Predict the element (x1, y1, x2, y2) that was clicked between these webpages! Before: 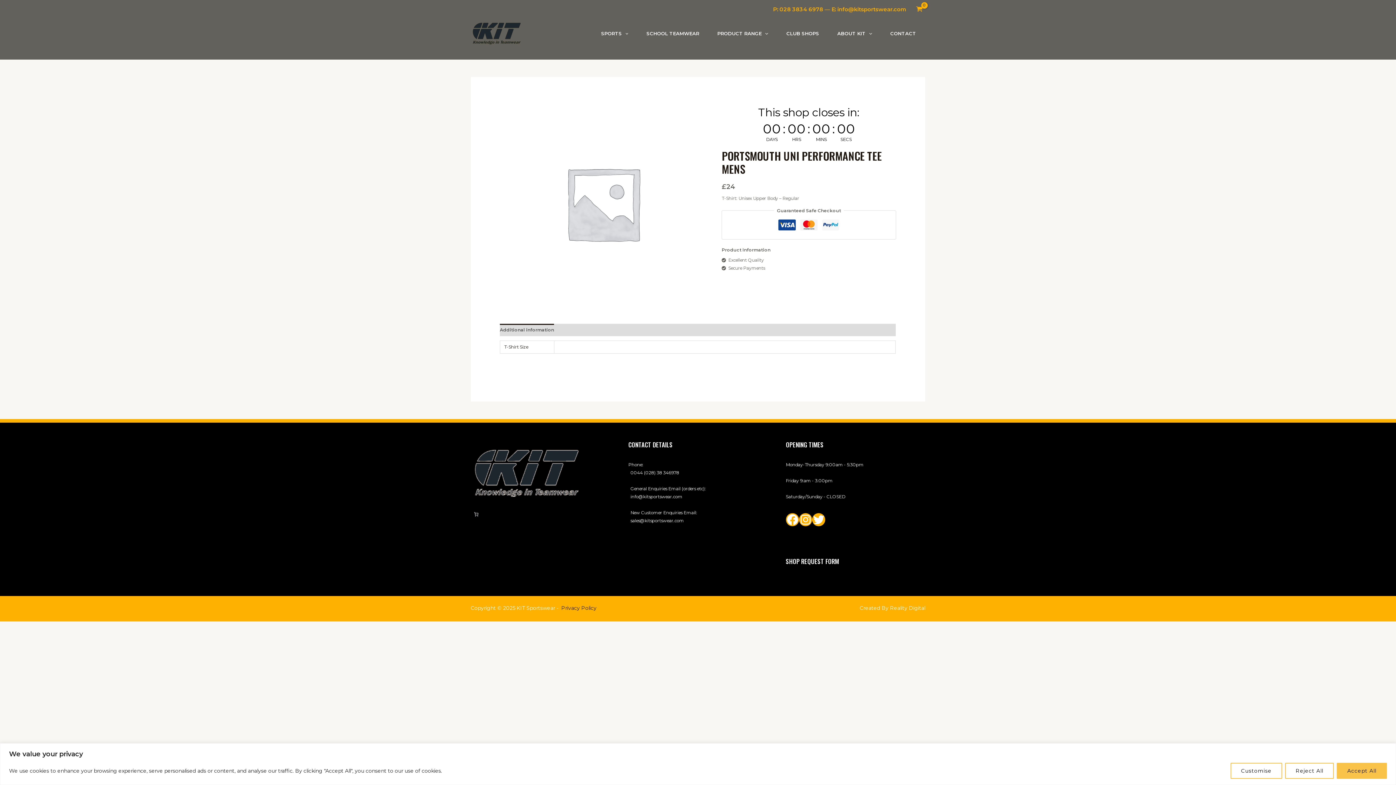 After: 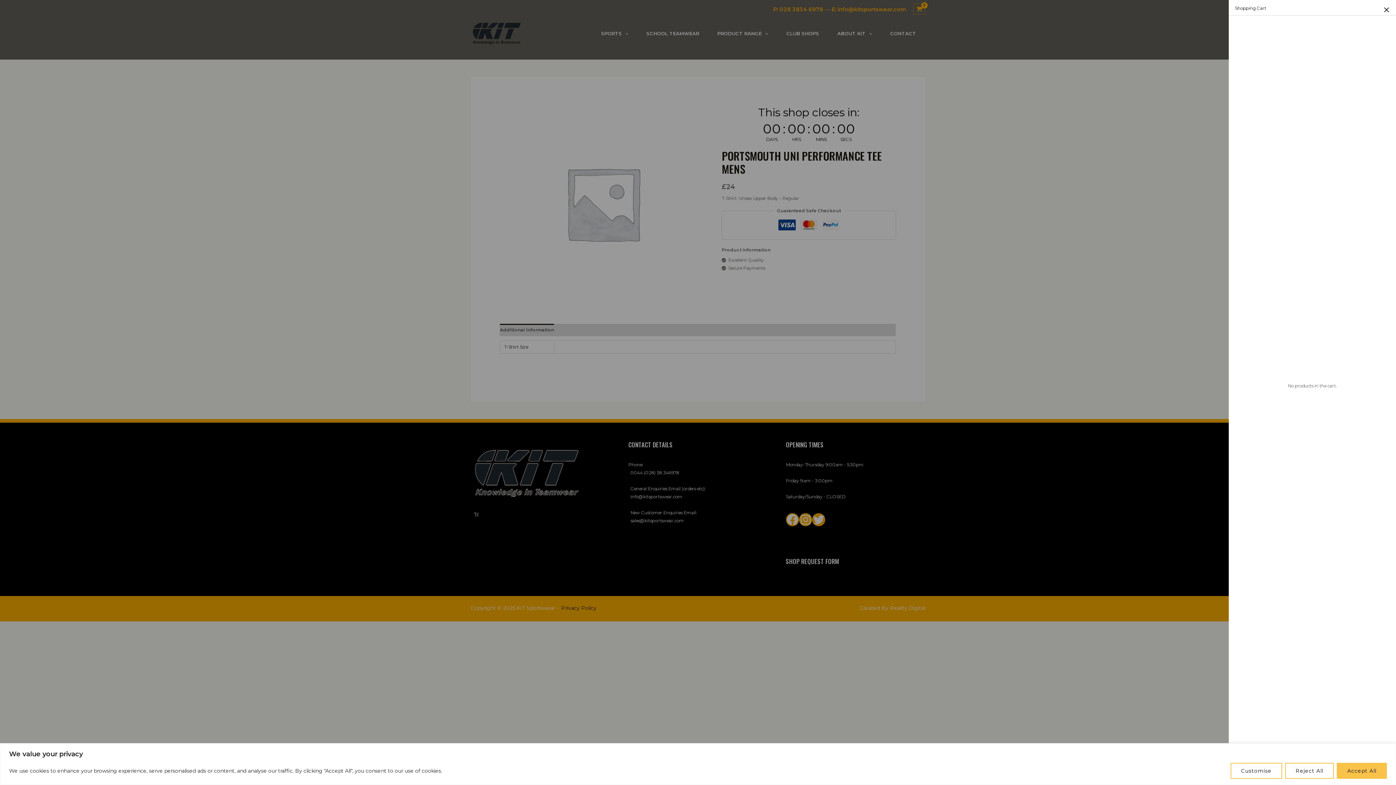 Action: bbox: (913, 4, 925, 14) label: View Shopping Cart, empty